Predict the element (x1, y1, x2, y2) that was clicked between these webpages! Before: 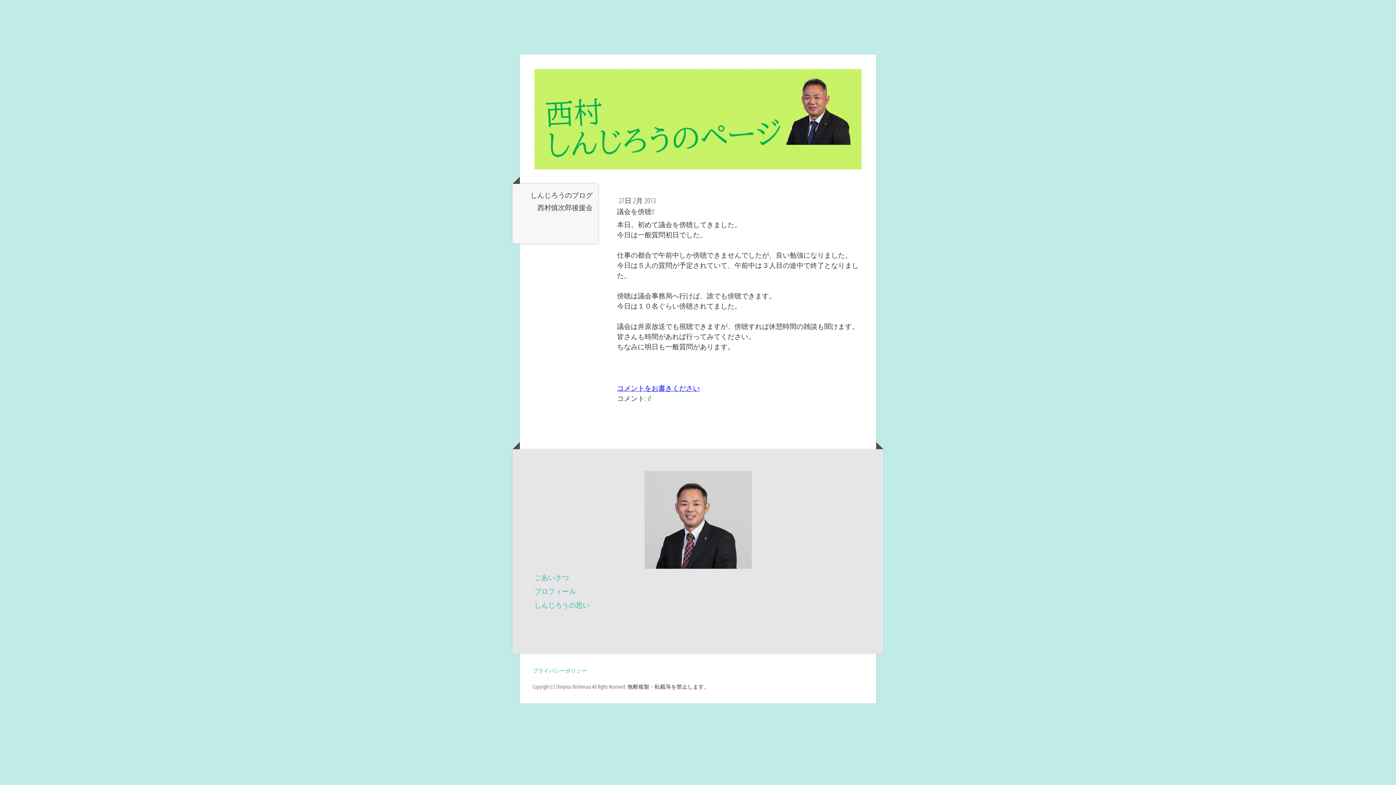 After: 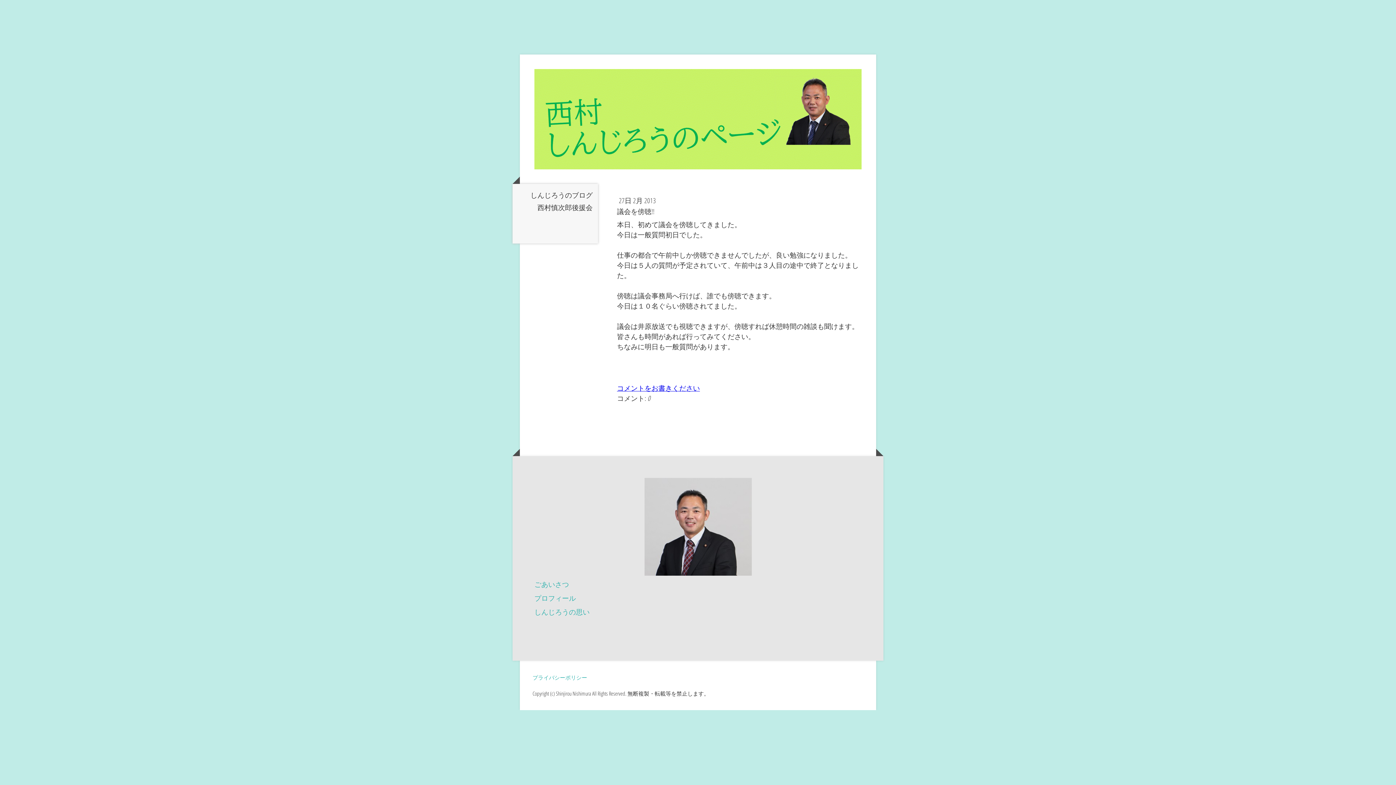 Action: label: コメントをお書きください bbox: (617, 383, 700, 393)